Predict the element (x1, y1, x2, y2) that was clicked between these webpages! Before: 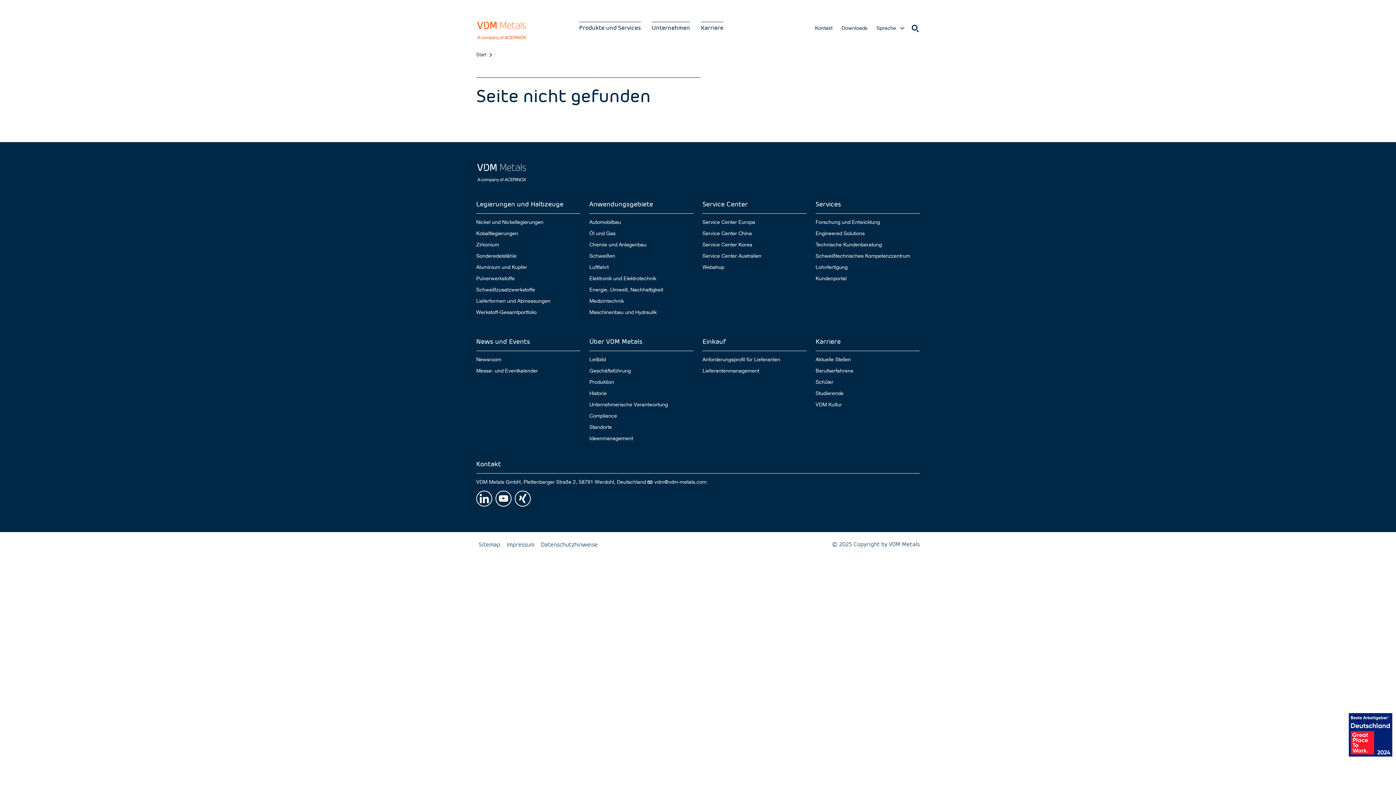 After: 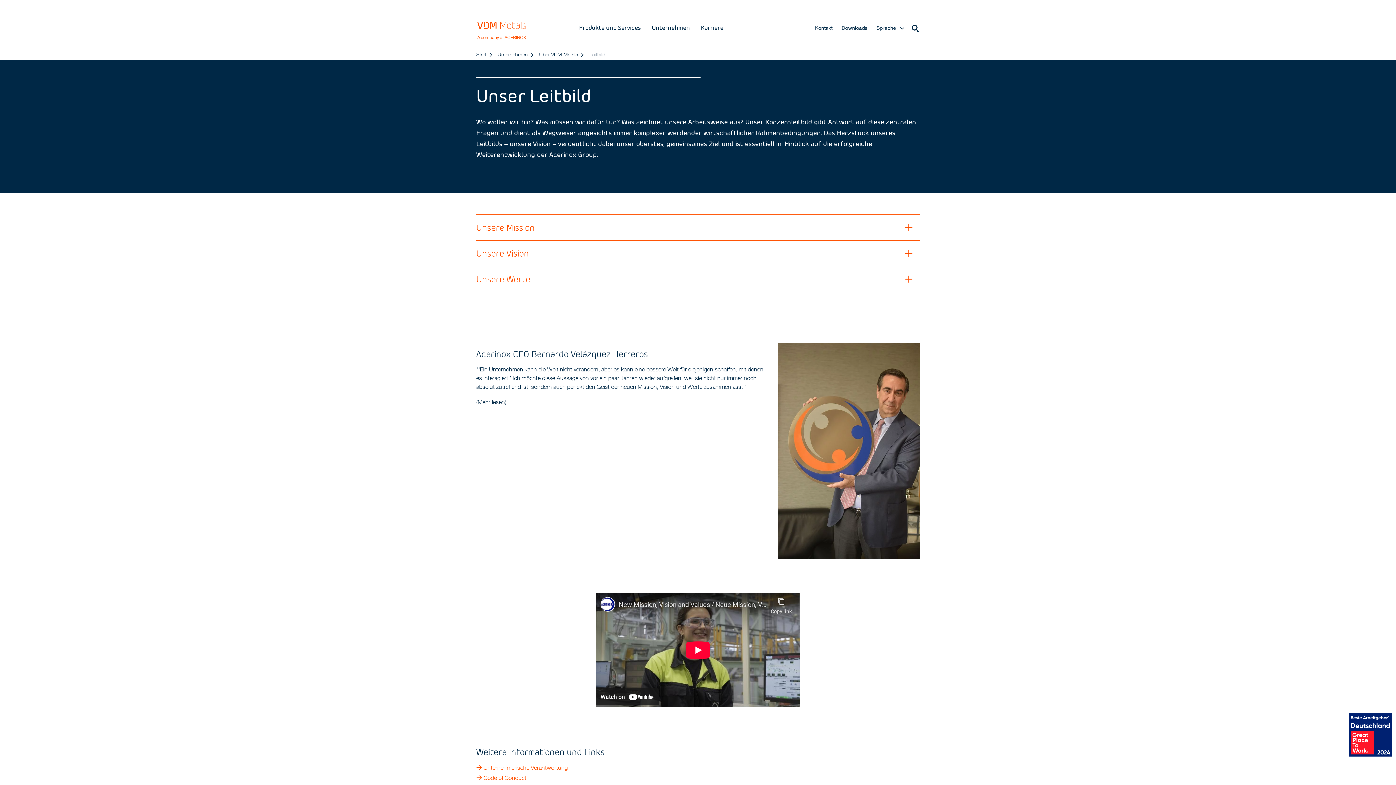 Action: bbox: (589, 351, 693, 368) label: Leitbild